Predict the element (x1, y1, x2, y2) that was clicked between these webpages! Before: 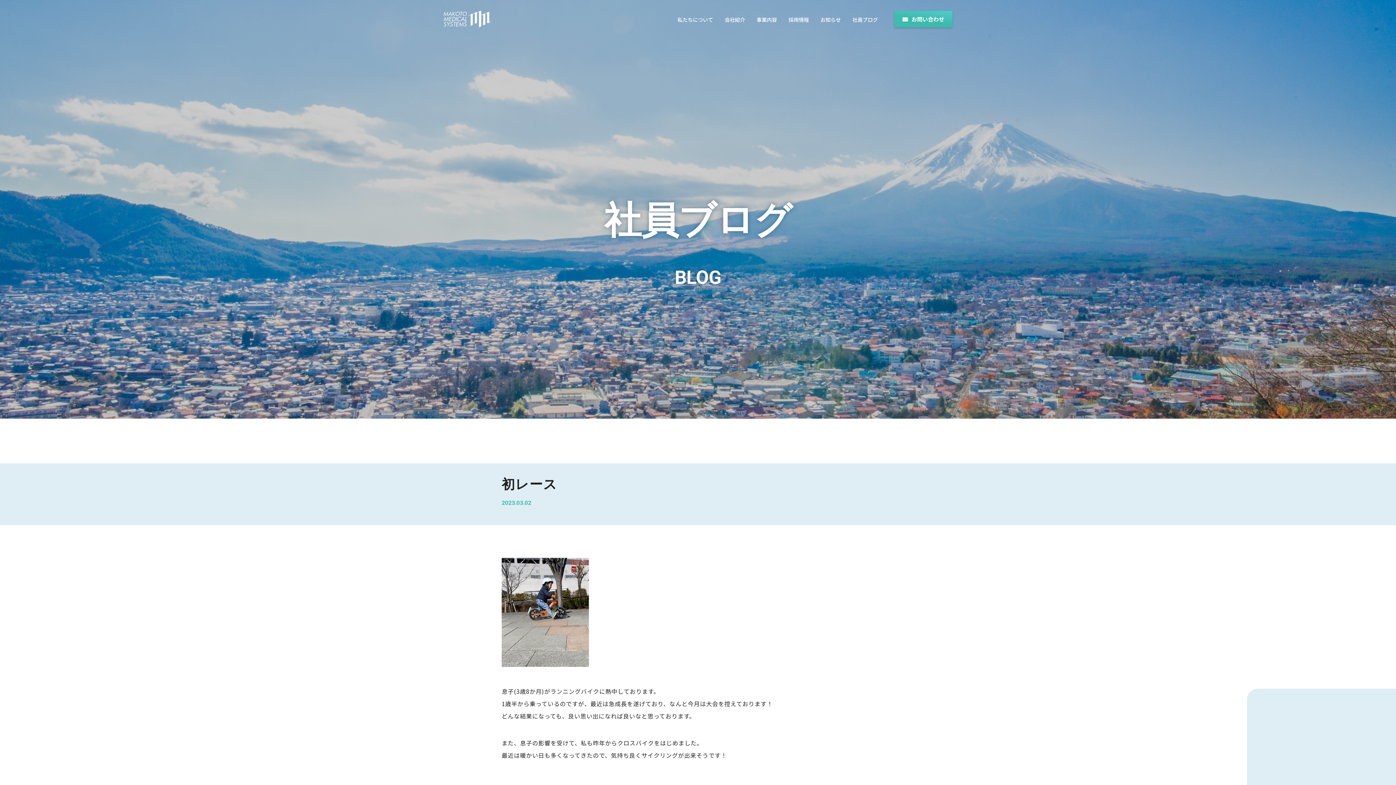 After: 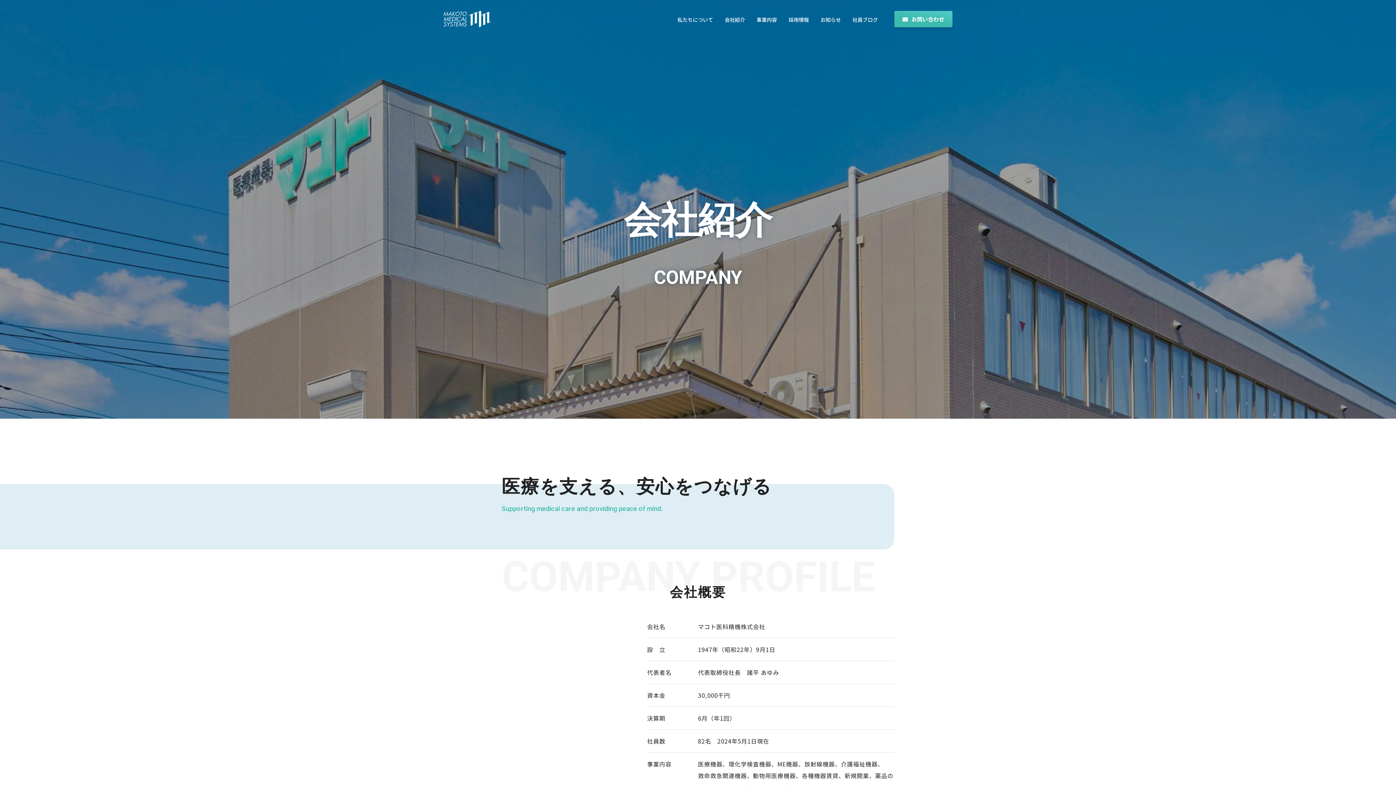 Action: label: 会社紹介 bbox: (724, 15, 745, 23)